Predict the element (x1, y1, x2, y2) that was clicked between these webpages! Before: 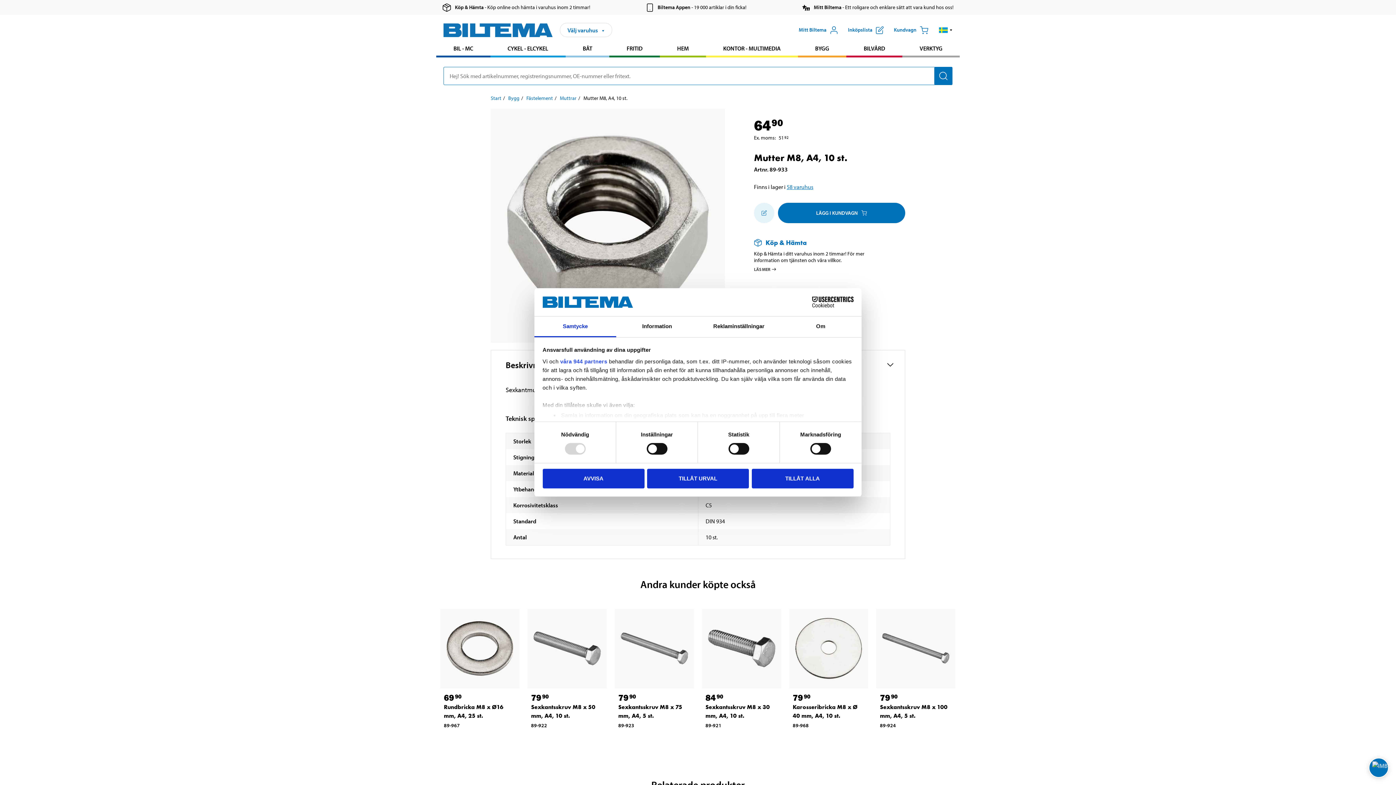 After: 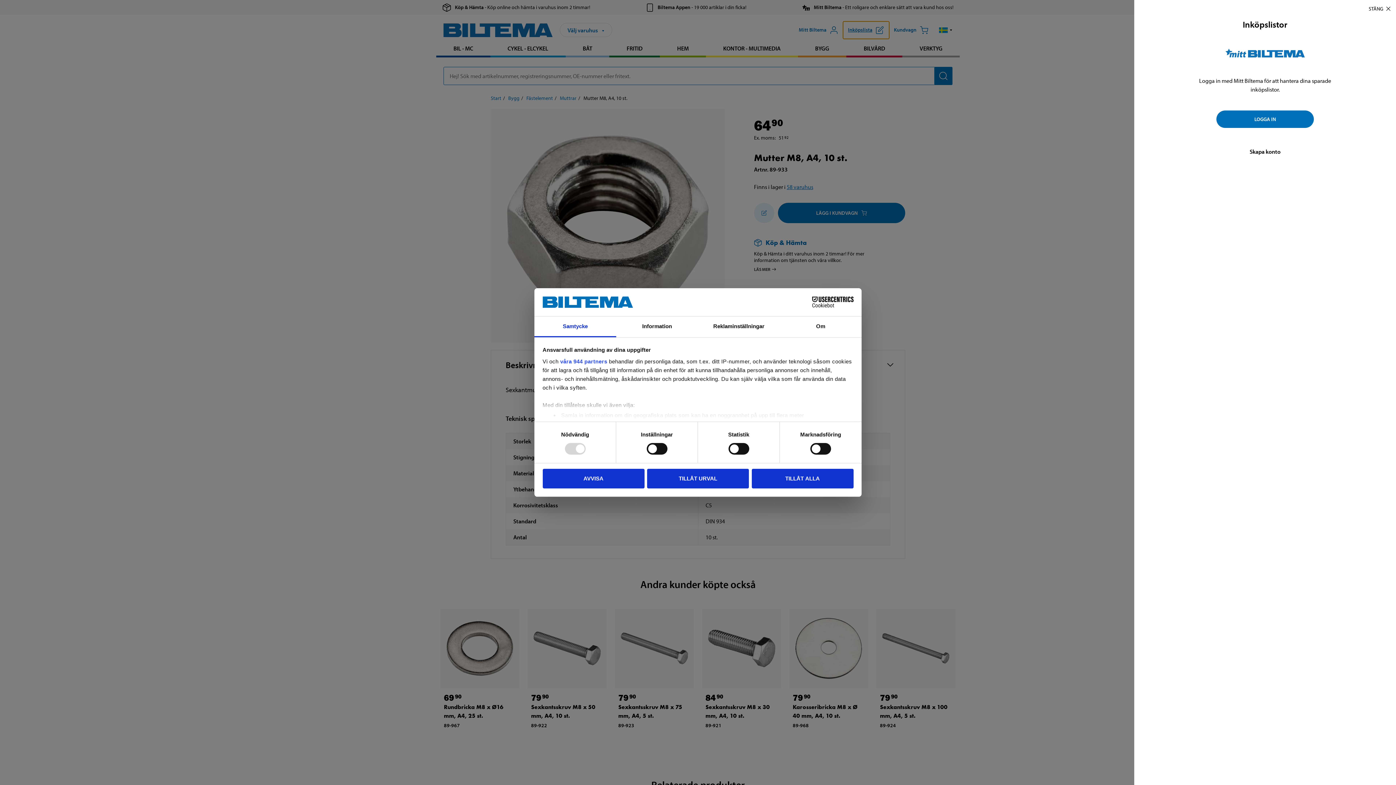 Action: bbox: (843, 21, 889, 38) label: Visa inköpslista